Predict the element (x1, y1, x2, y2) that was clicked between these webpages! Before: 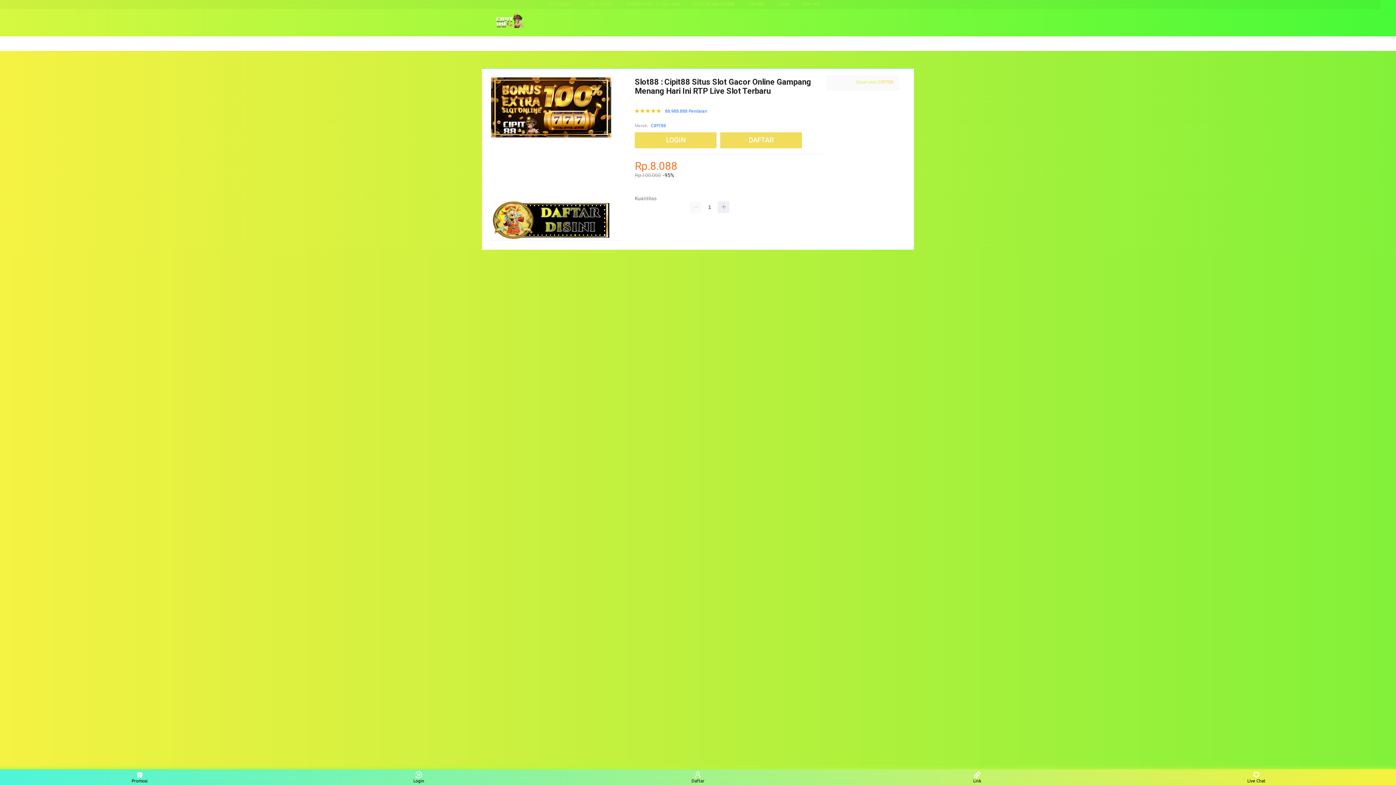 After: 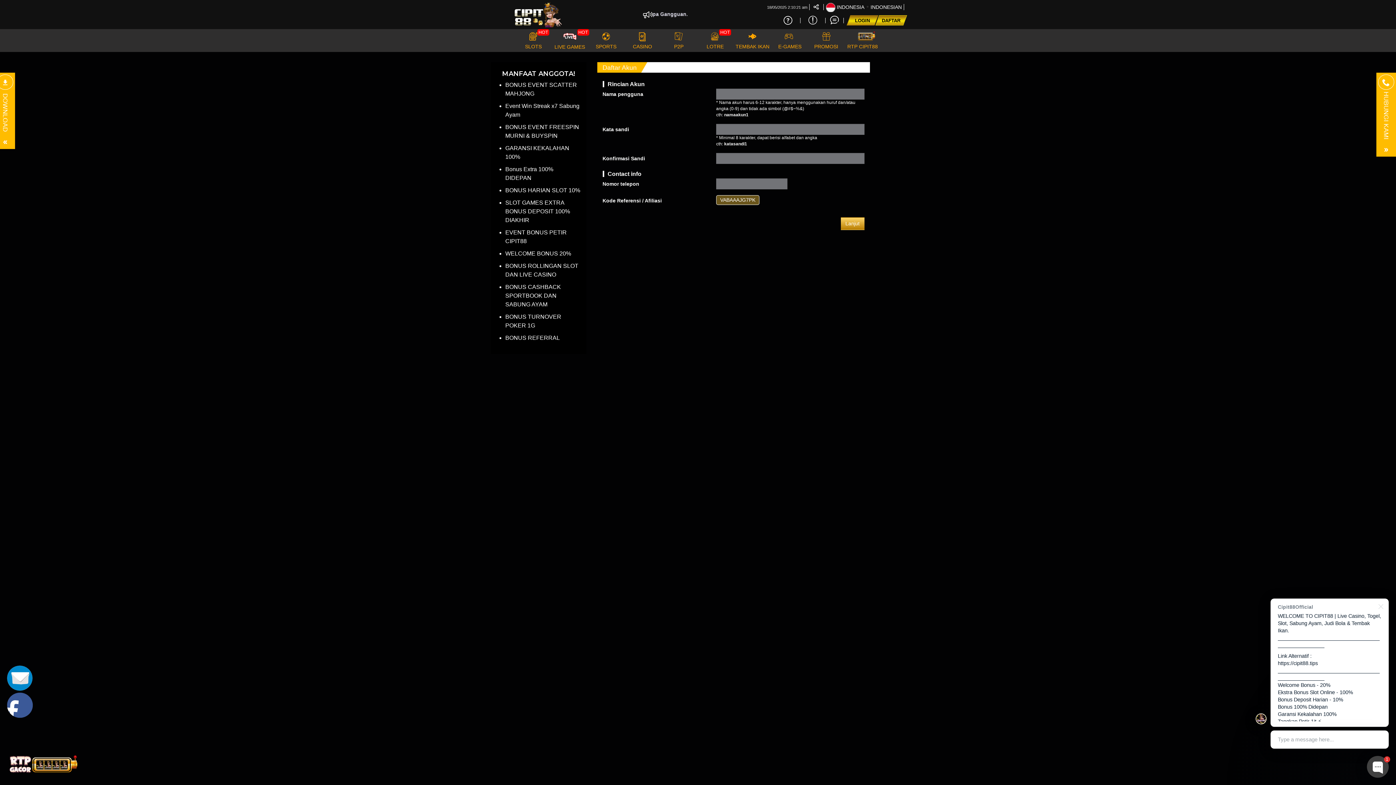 Action: label: LOGIN bbox: (777, 1, 790, 6)